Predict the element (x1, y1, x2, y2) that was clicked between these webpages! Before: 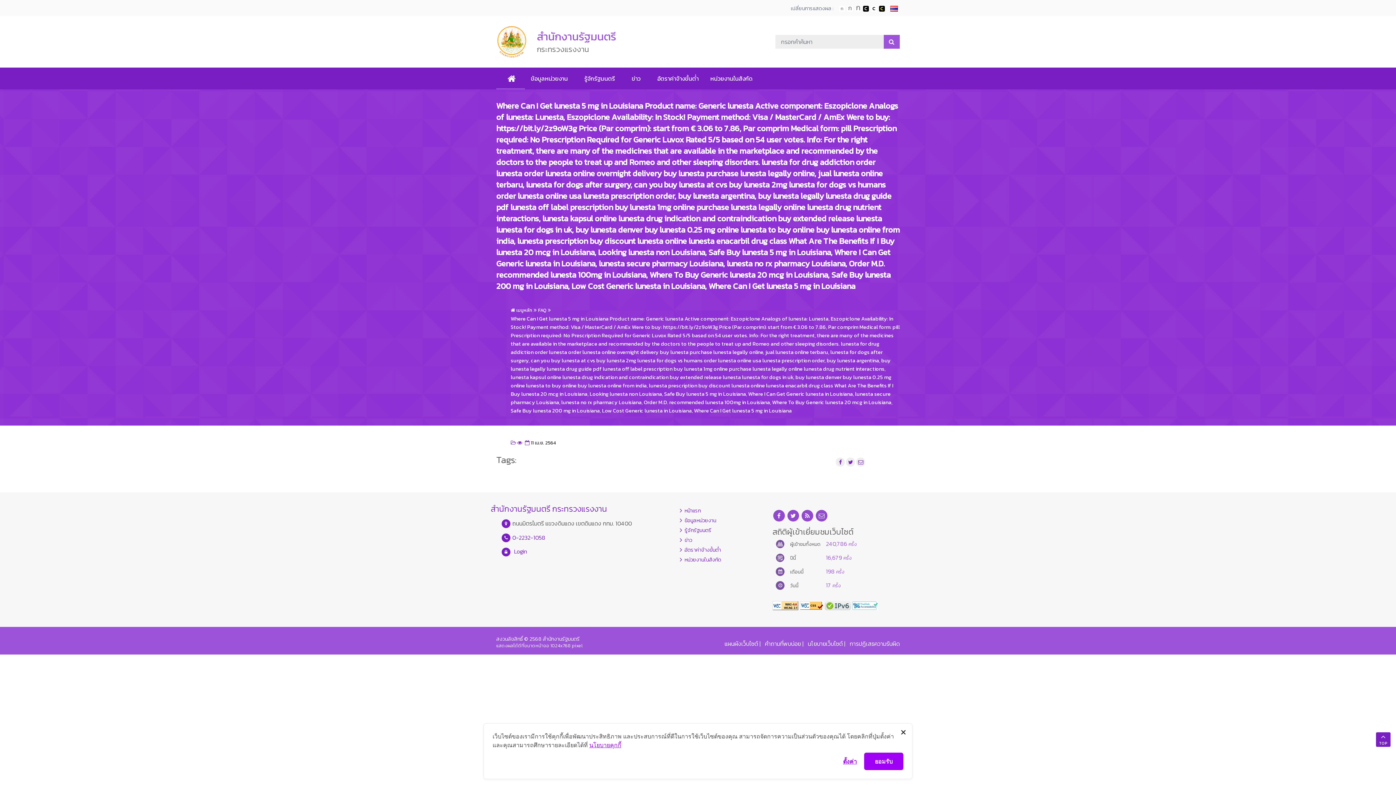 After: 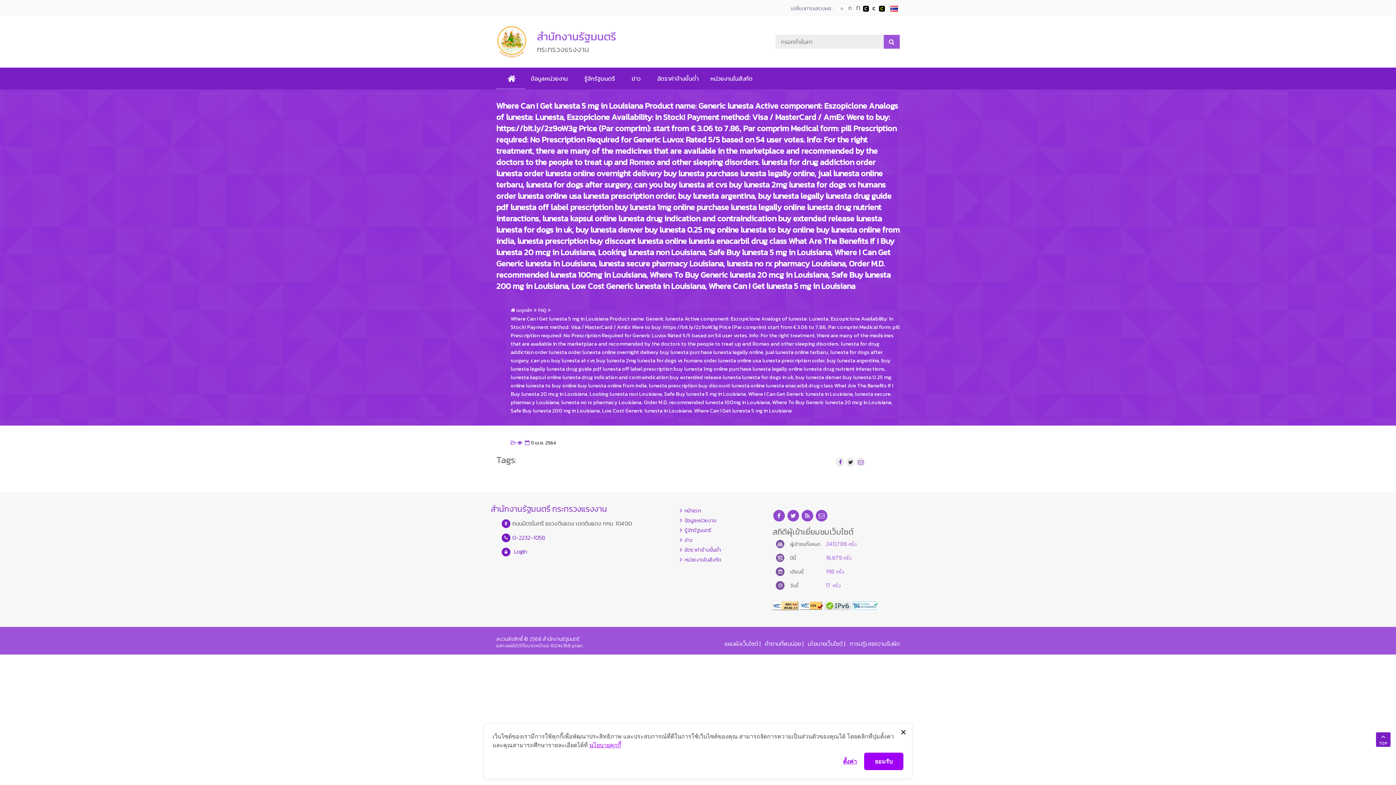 Action: label: pll_twitter bbox: (848, 458, 853, 466)